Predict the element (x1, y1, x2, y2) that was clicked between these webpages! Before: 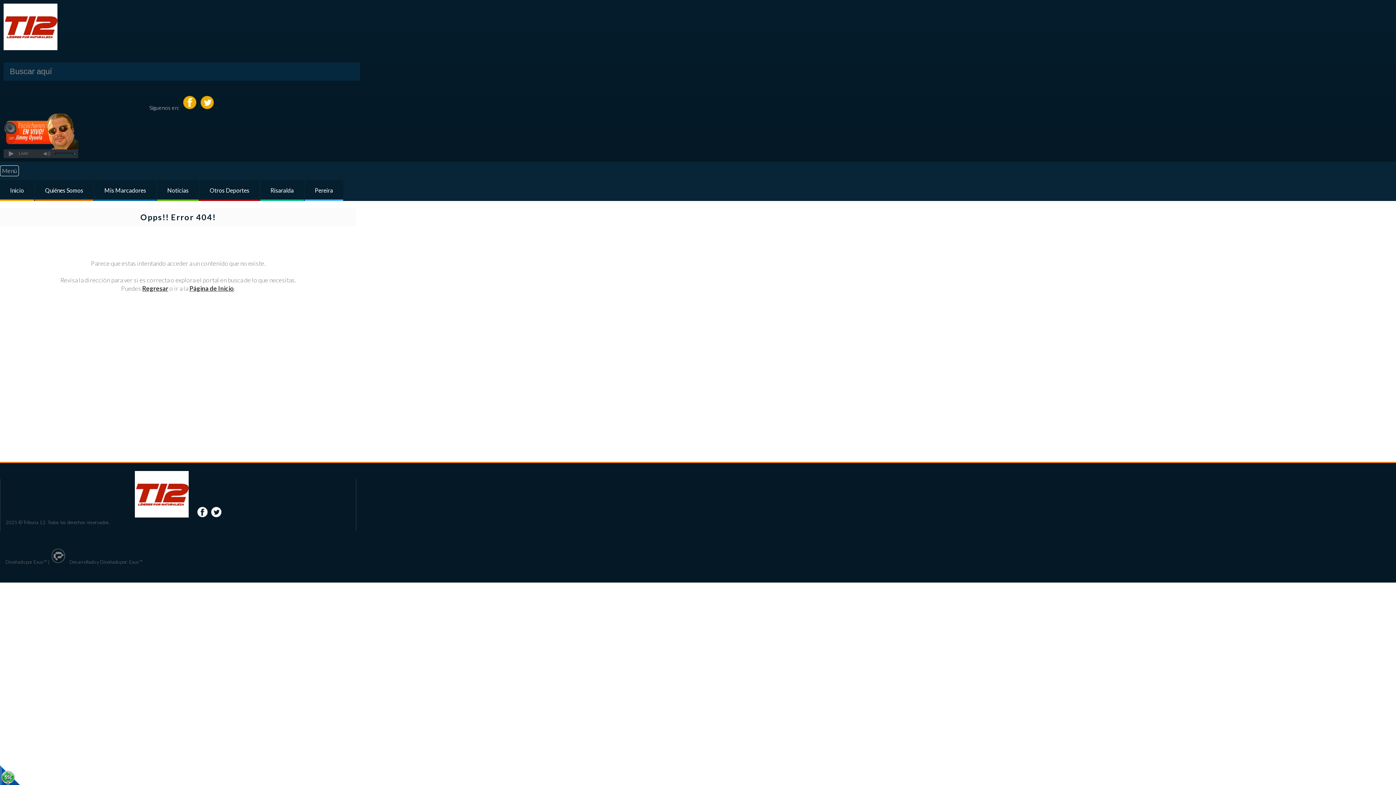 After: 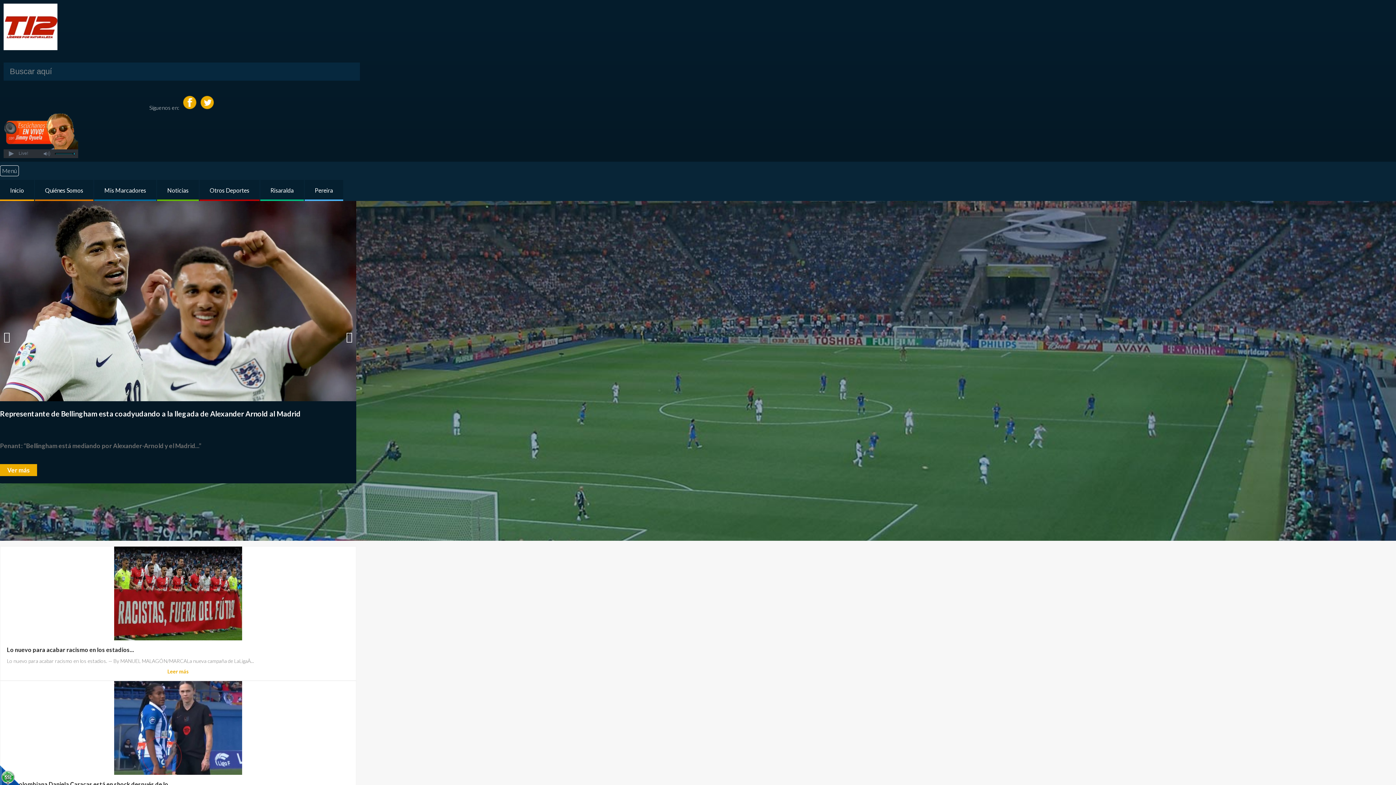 Action: bbox: (0, 180, 34, 201) label: Inicio